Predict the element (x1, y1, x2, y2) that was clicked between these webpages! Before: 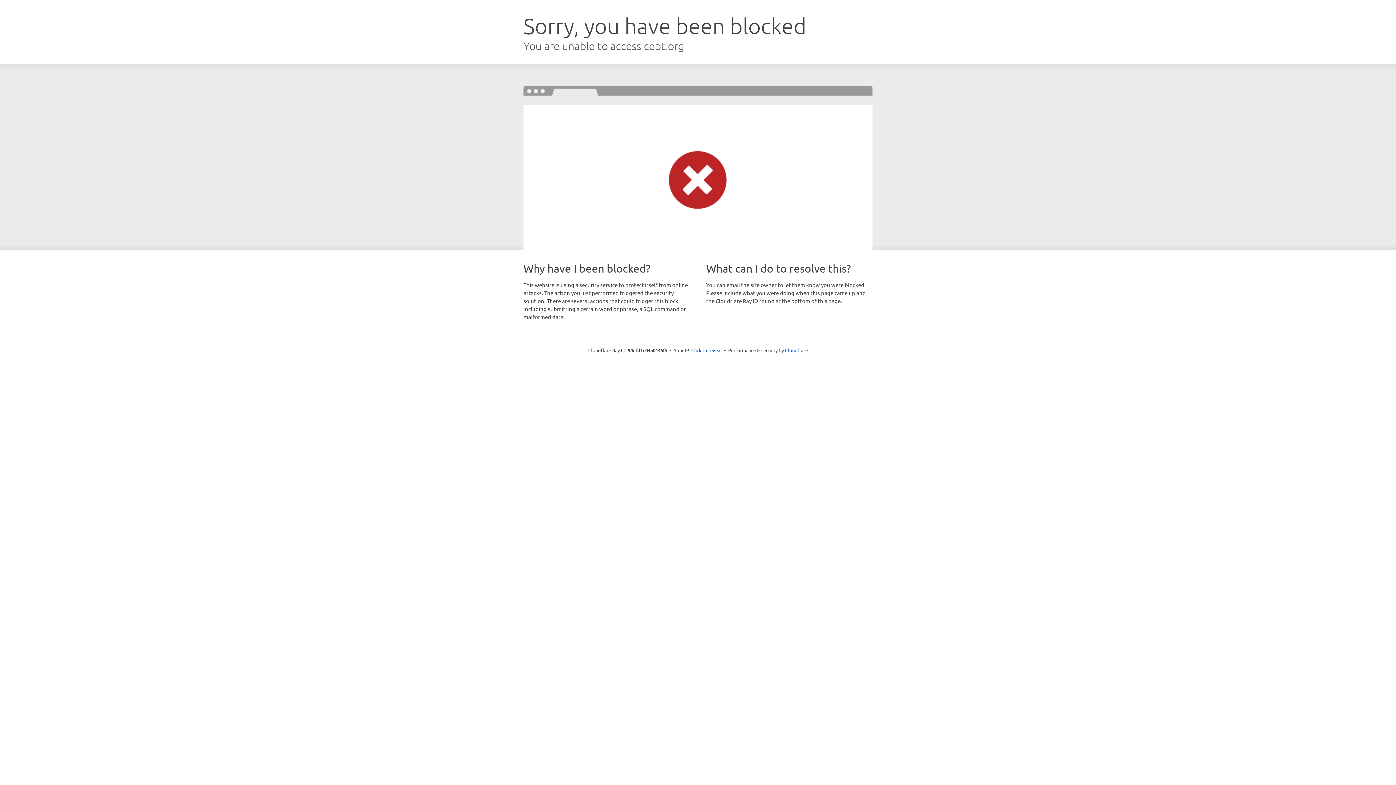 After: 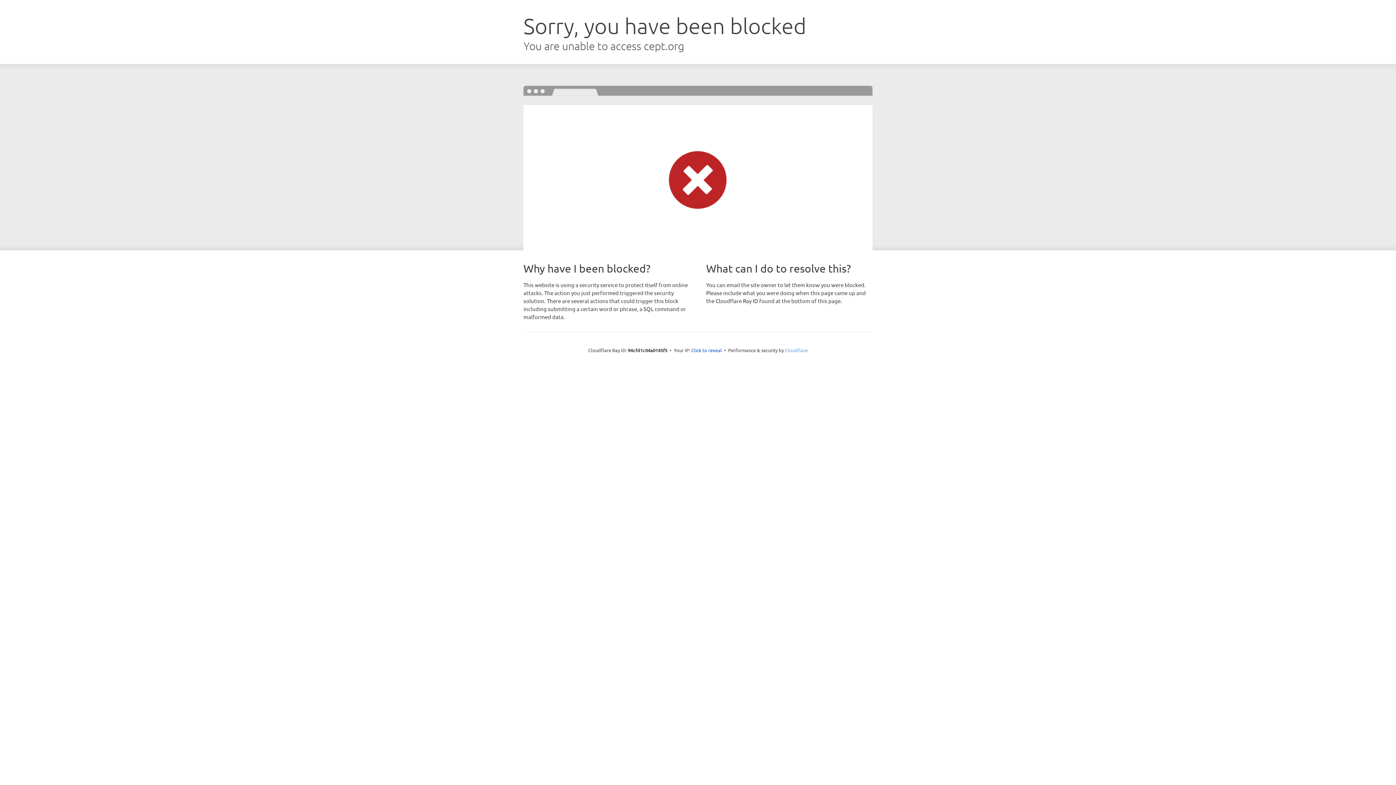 Action: bbox: (785, 347, 808, 353) label: Cloudflare